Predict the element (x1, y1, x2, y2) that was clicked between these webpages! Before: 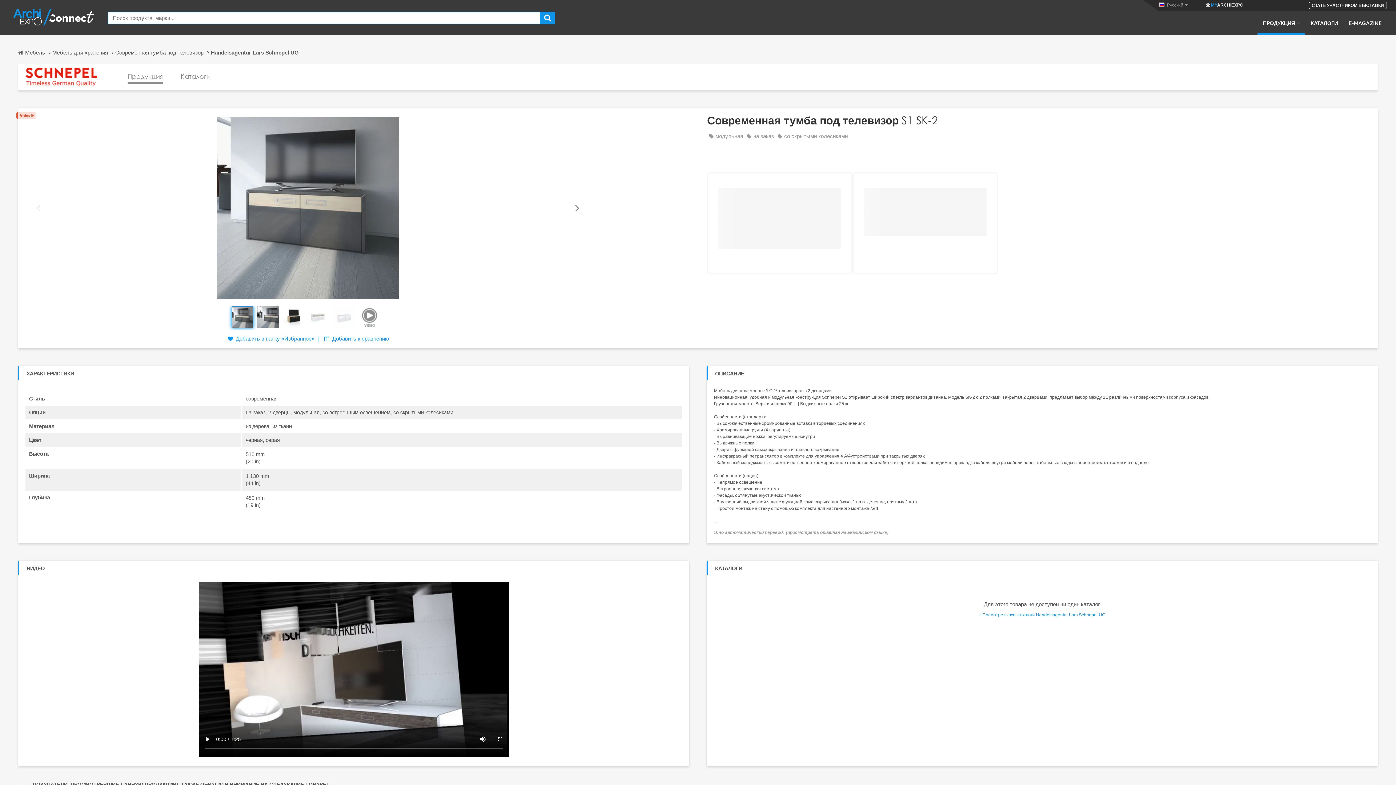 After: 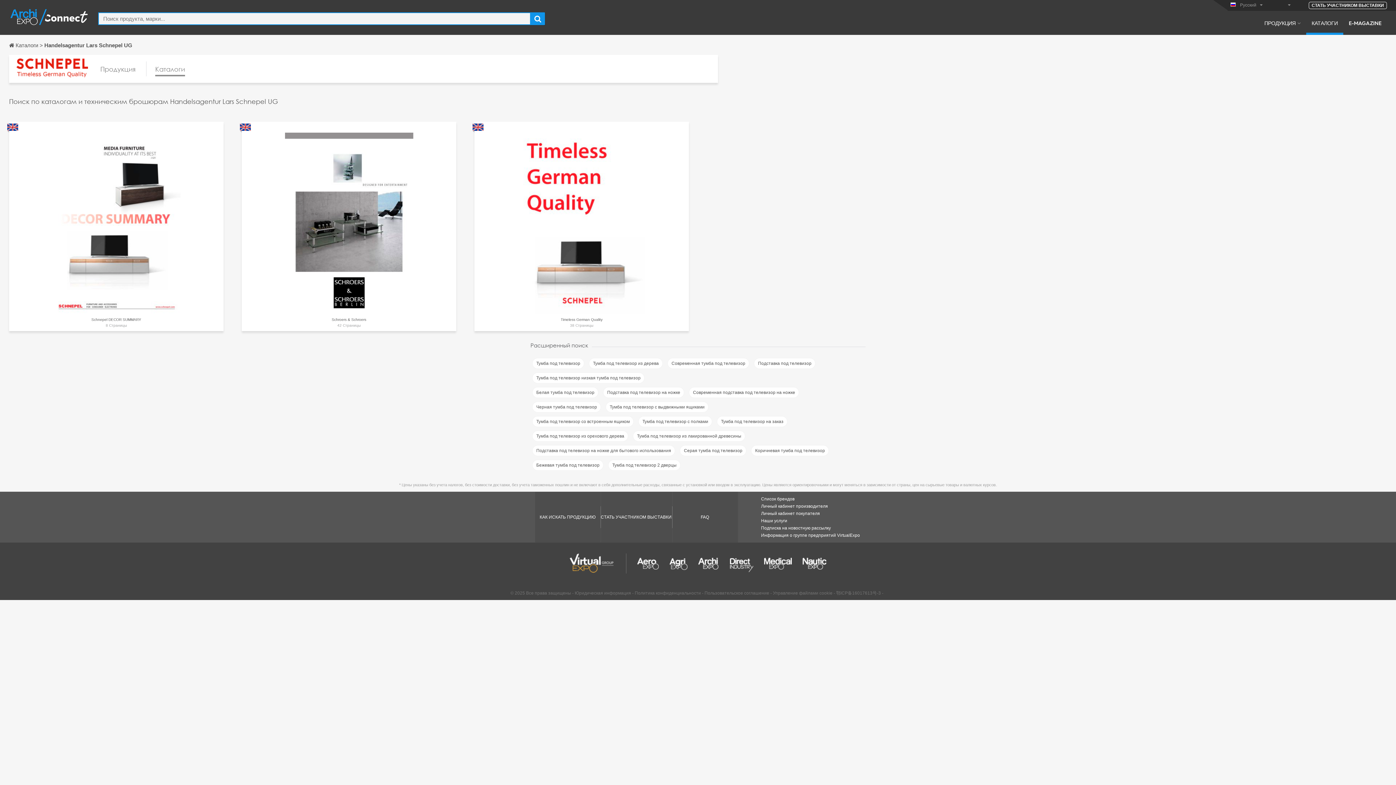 Action: label: Каталоги bbox: (180, 70, 210, 83)